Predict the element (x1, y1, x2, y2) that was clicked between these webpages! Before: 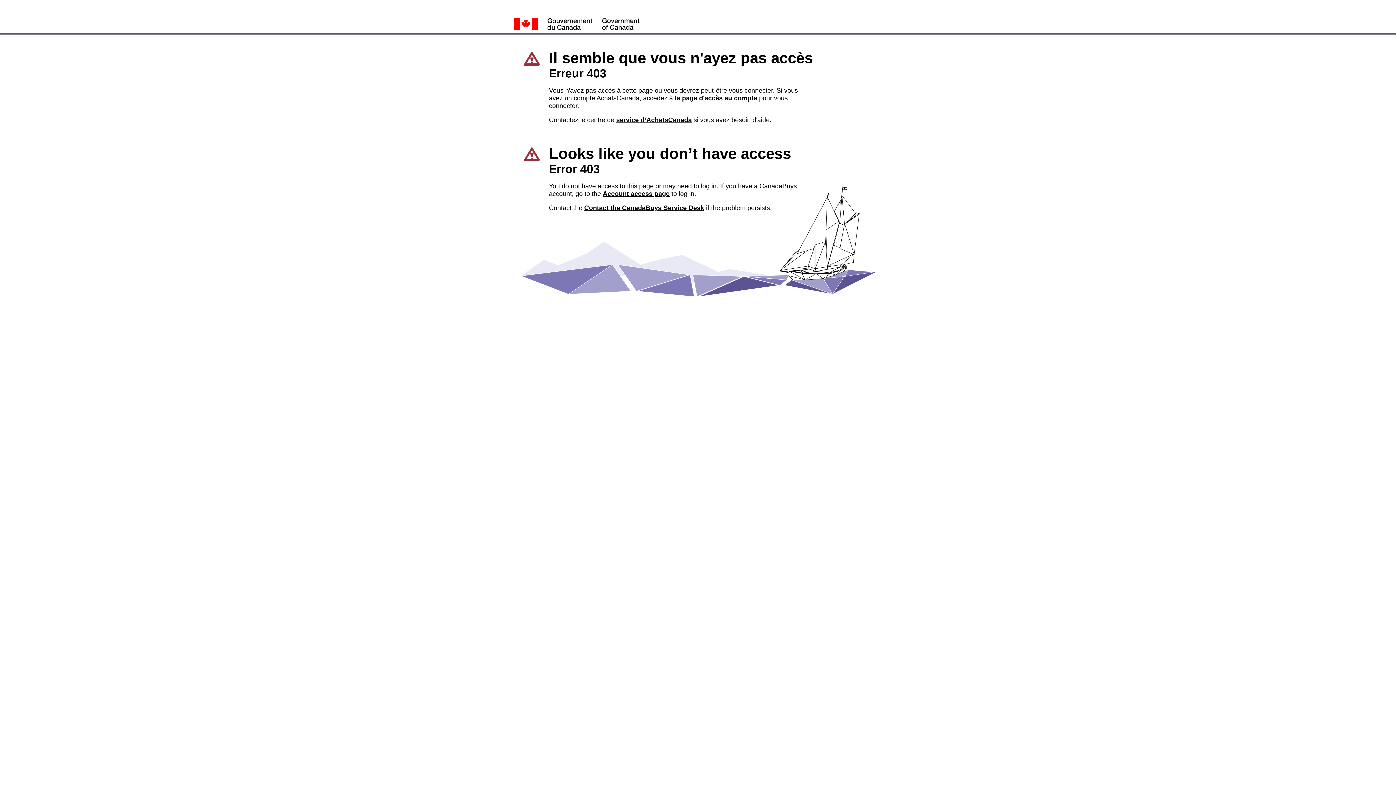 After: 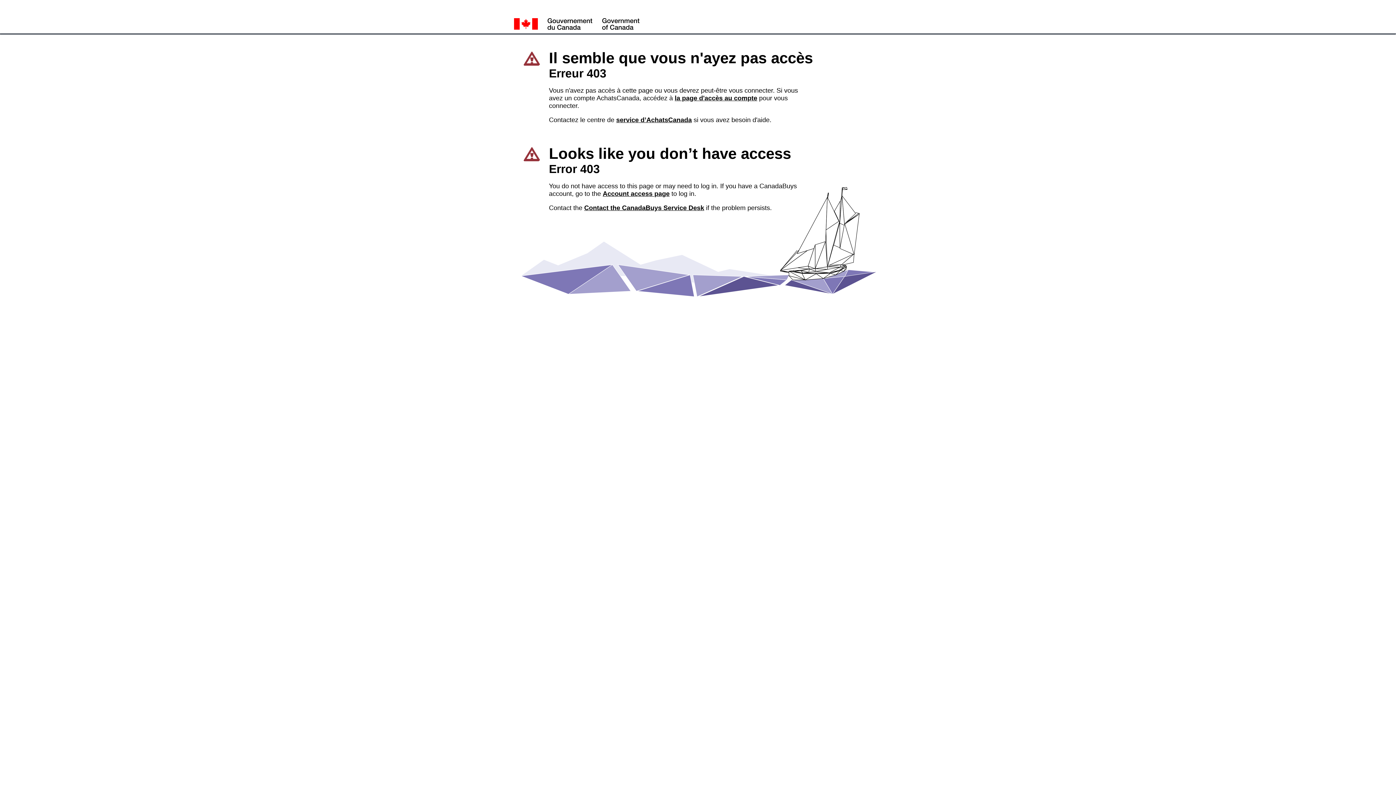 Action: bbox: (602, 190, 669, 197) label: Account access page